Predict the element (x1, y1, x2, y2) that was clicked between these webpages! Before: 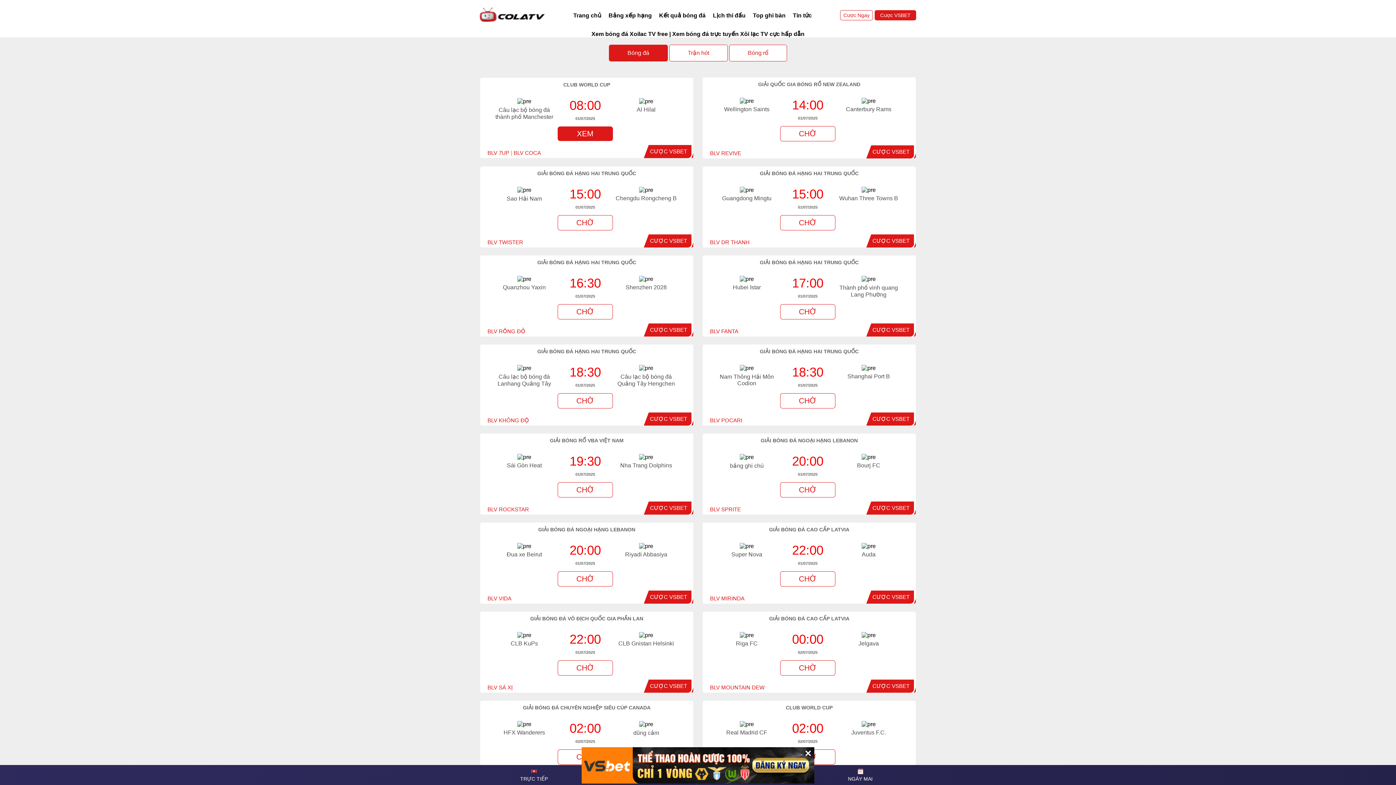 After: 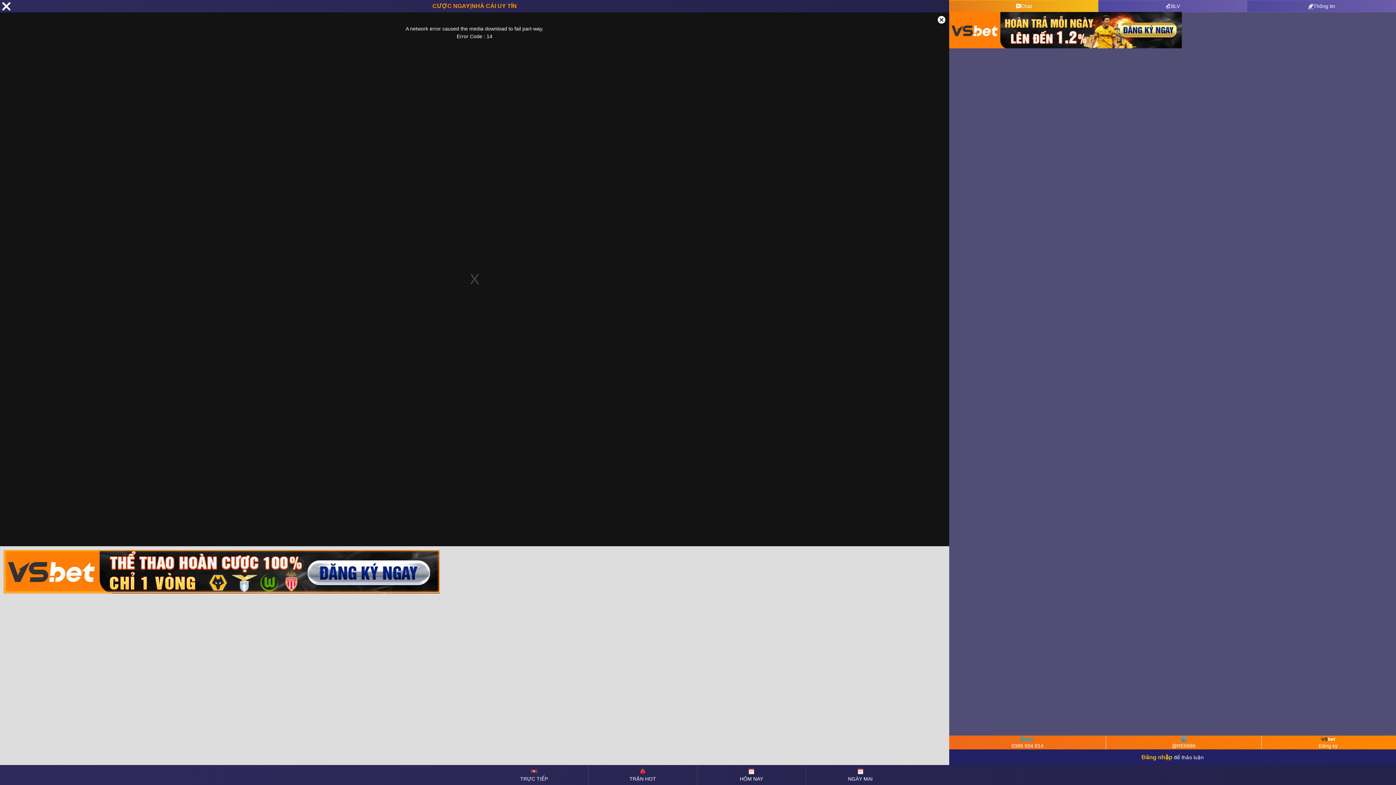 Action: bbox: (557, 482, 613, 497) label: CHỜ